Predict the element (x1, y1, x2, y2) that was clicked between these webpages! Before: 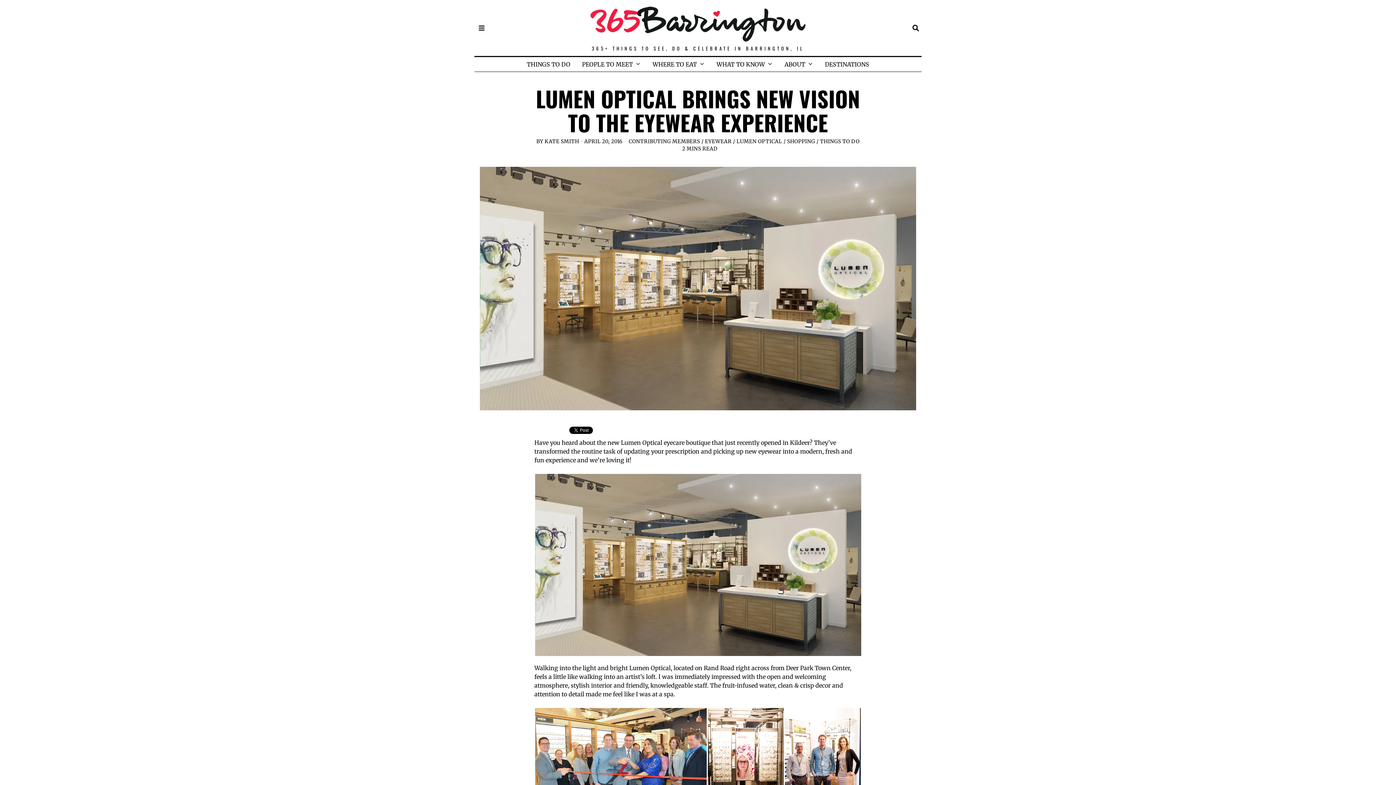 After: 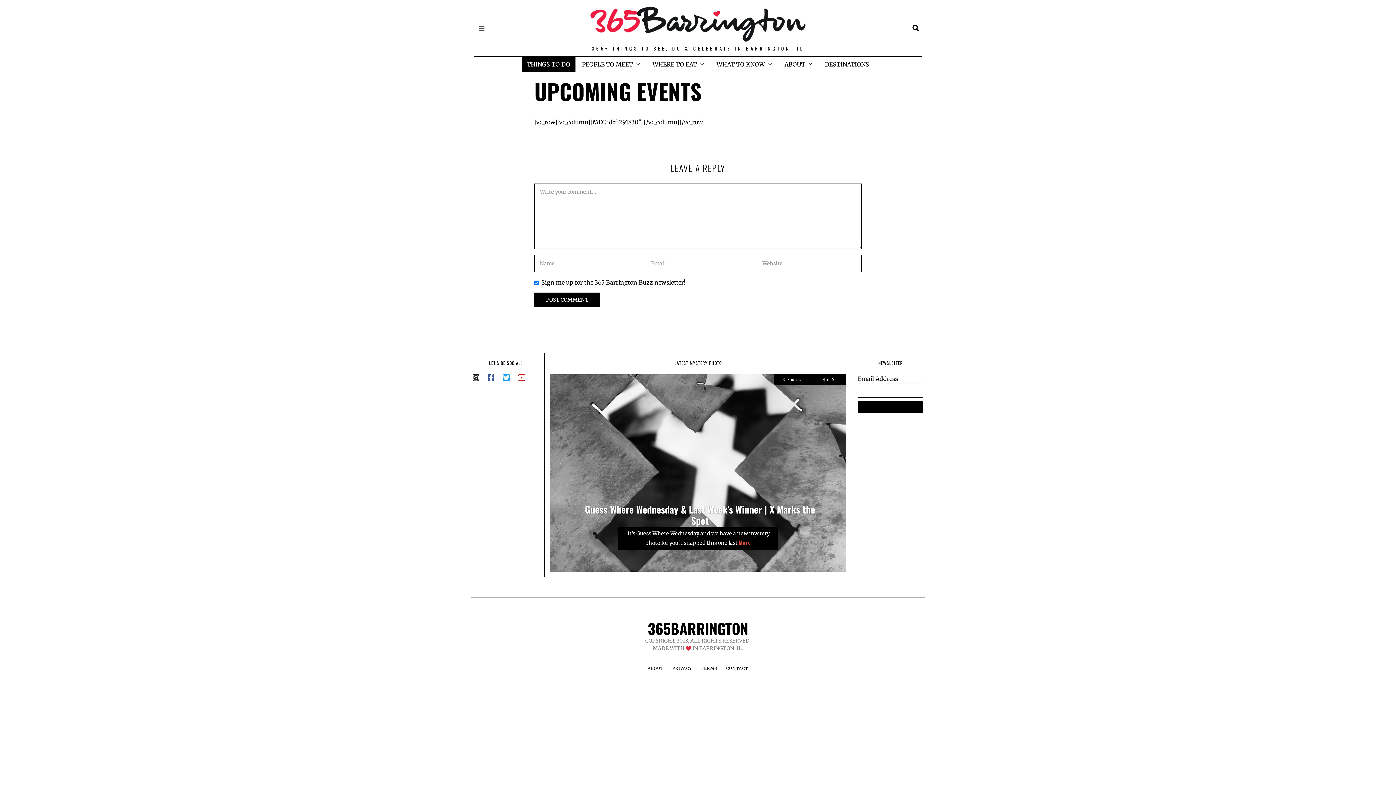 Action: label: THINGS TO DO bbox: (521, 56, 575, 71)